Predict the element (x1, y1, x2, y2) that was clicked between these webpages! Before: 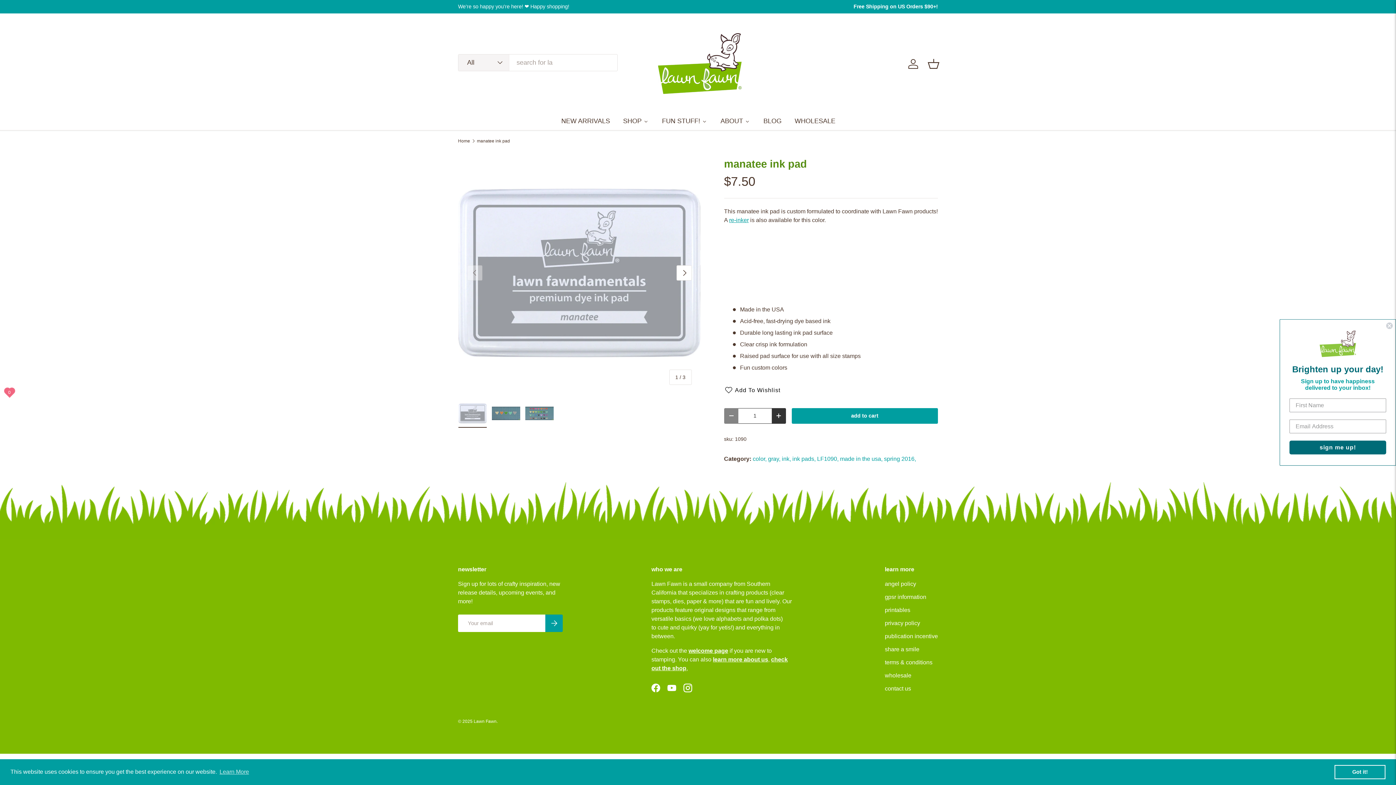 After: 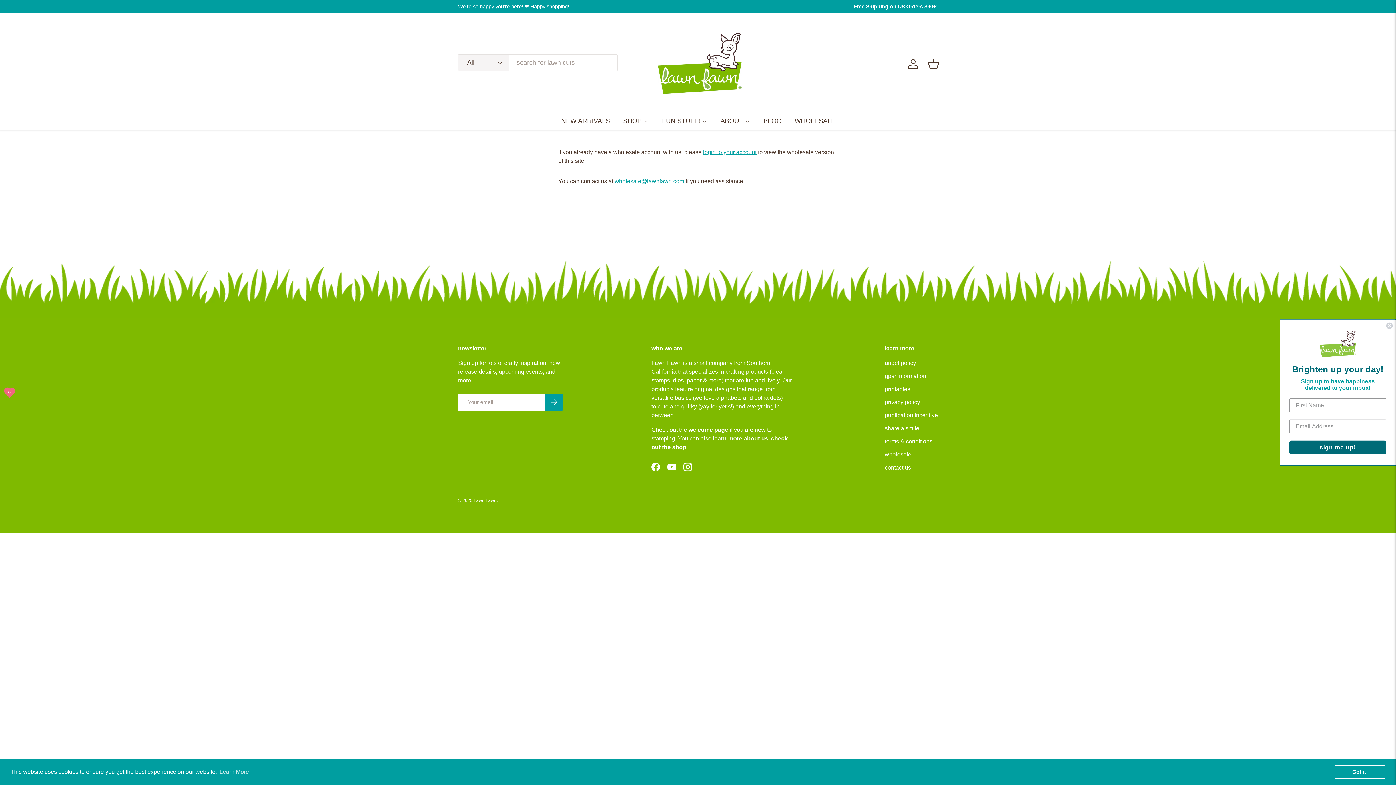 Action: bbox: (885, 672, 911, 678) label: wholesale